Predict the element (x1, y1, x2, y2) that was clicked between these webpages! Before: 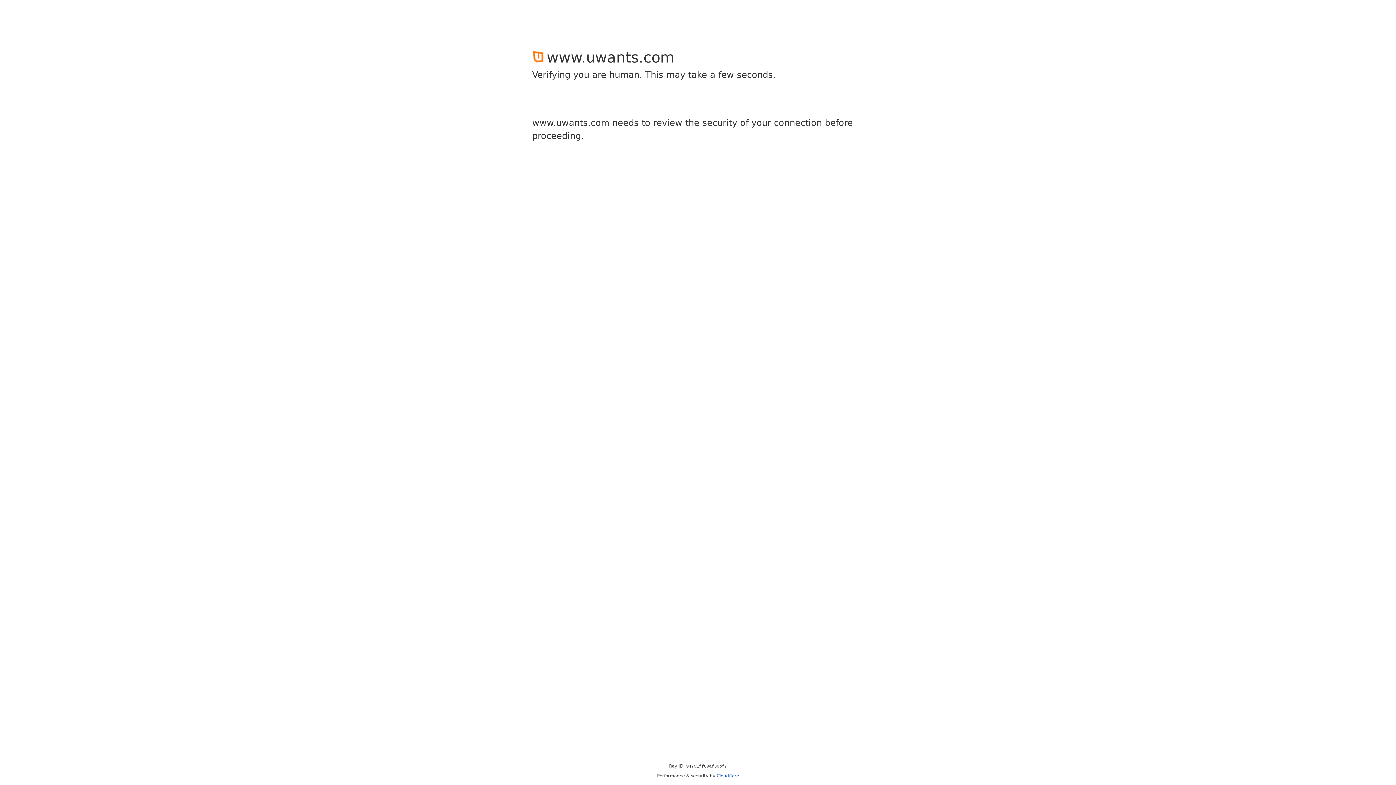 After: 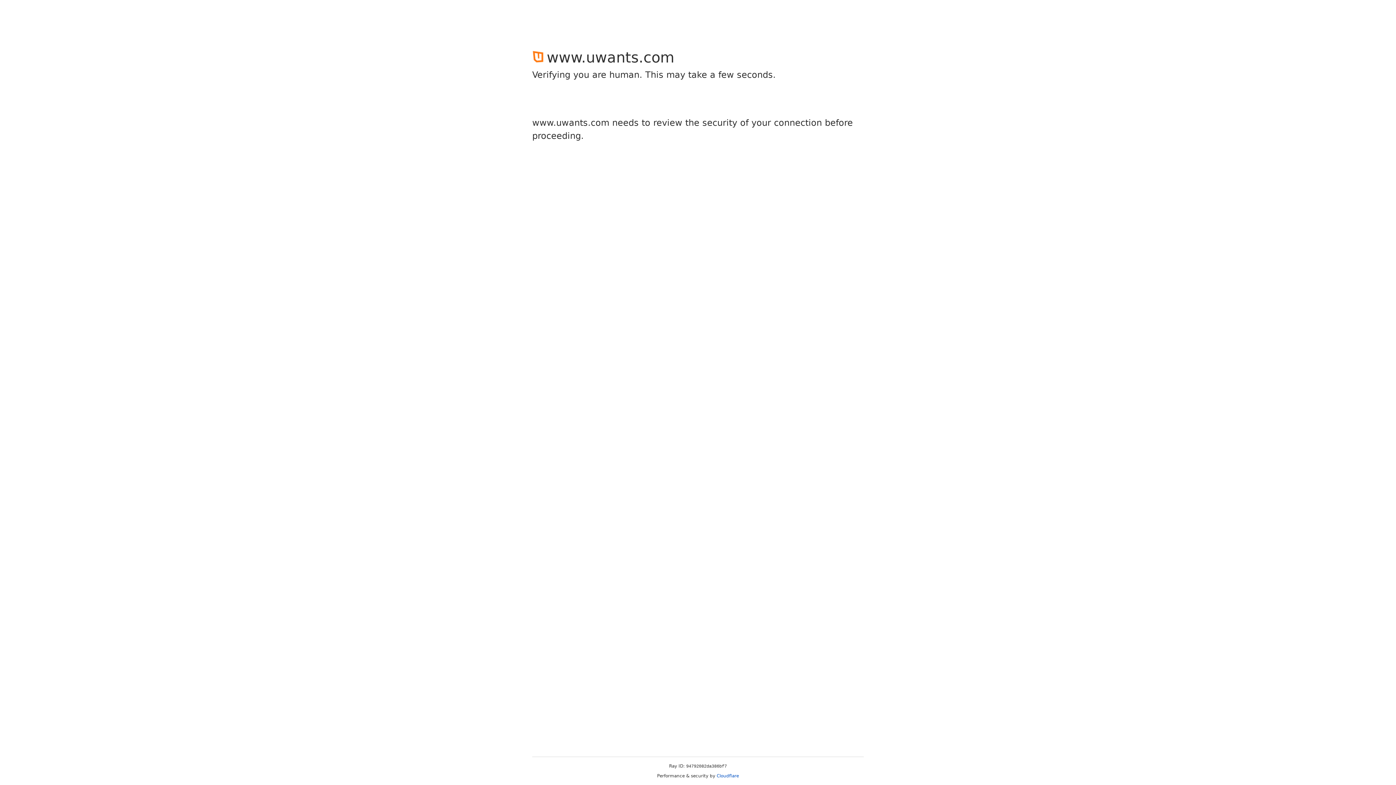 Action: bbox: (716, 773, 739, 778) label: Cloudflare